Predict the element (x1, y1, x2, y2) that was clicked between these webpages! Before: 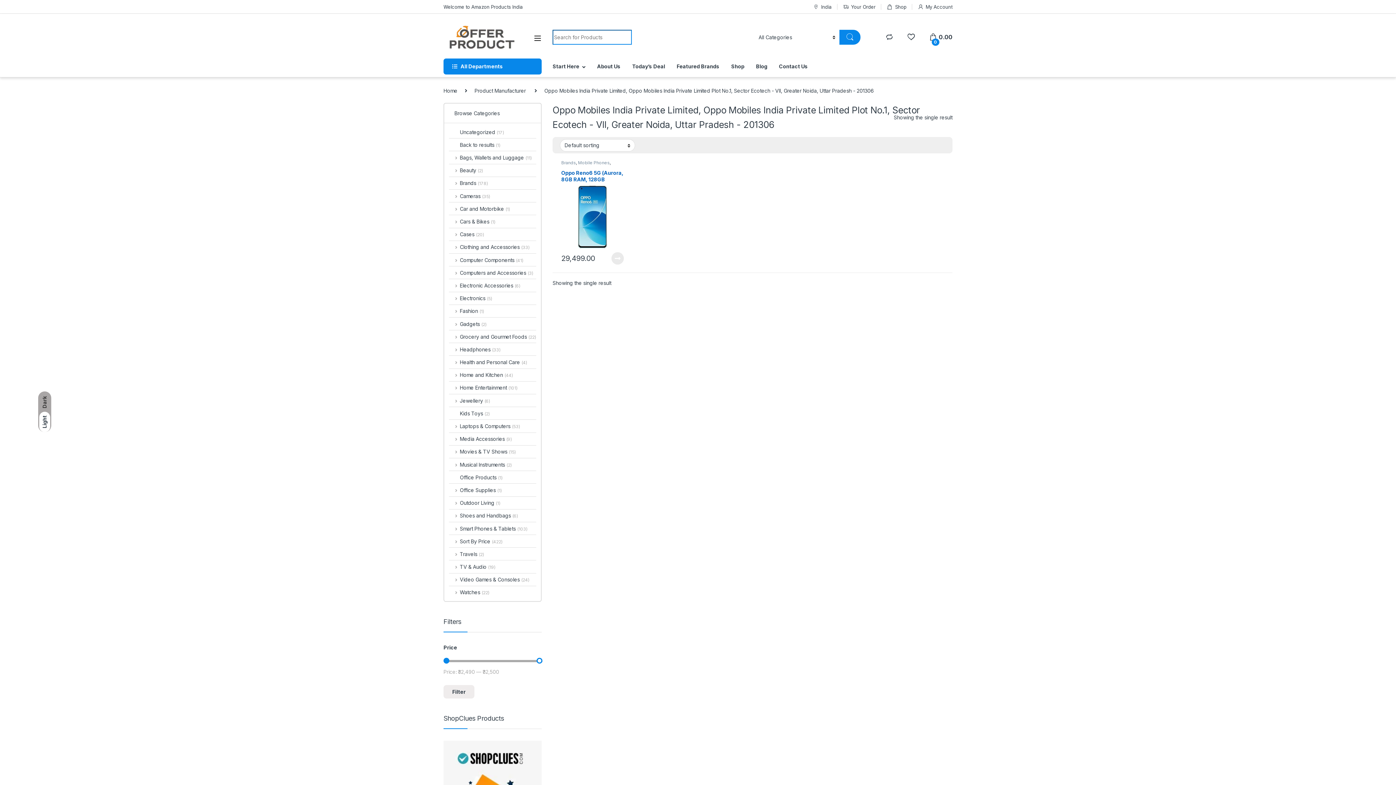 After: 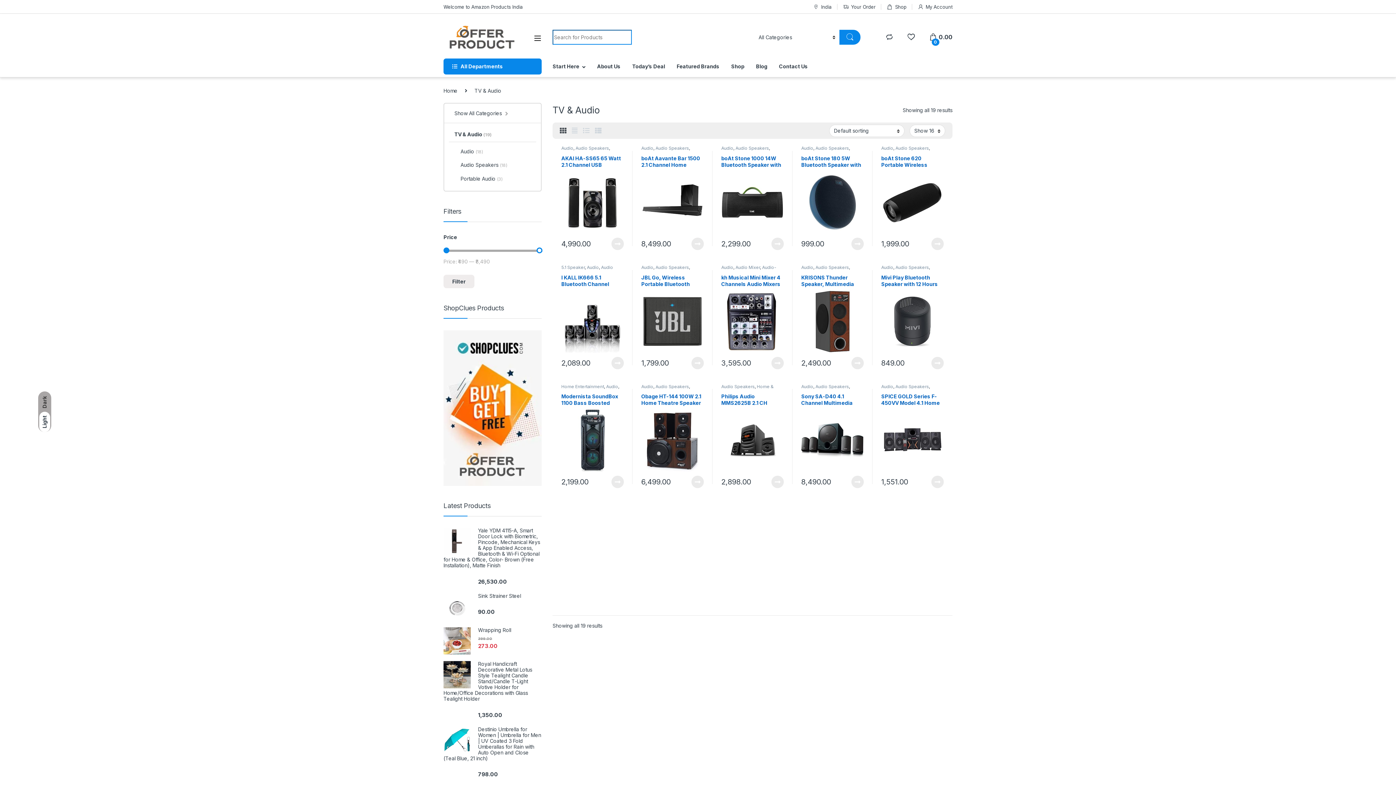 Action: label: TV & Audio (19) bbox: (449, 560, 495, 573)